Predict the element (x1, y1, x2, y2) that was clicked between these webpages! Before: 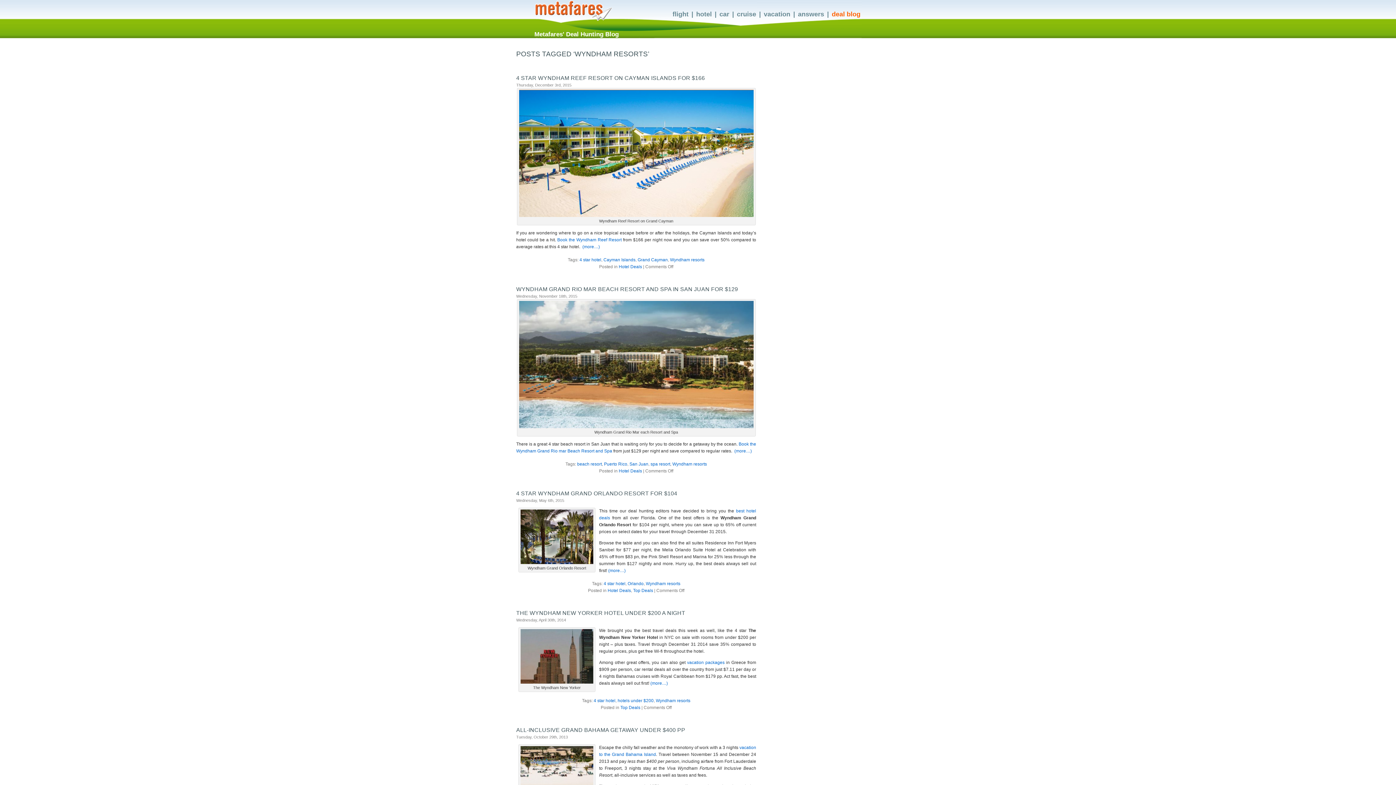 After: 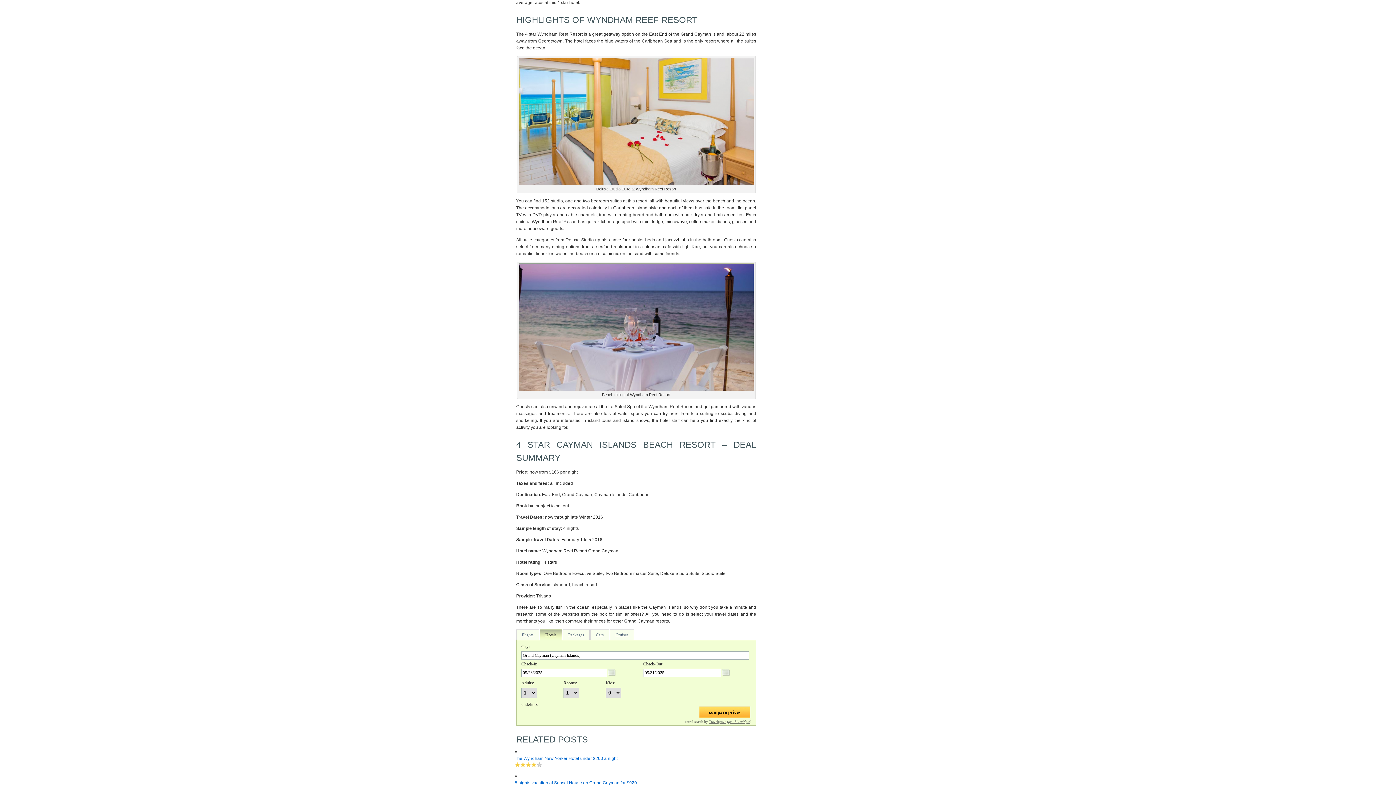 Action: label: (more…) bbox: (582, 244, 600, 249)